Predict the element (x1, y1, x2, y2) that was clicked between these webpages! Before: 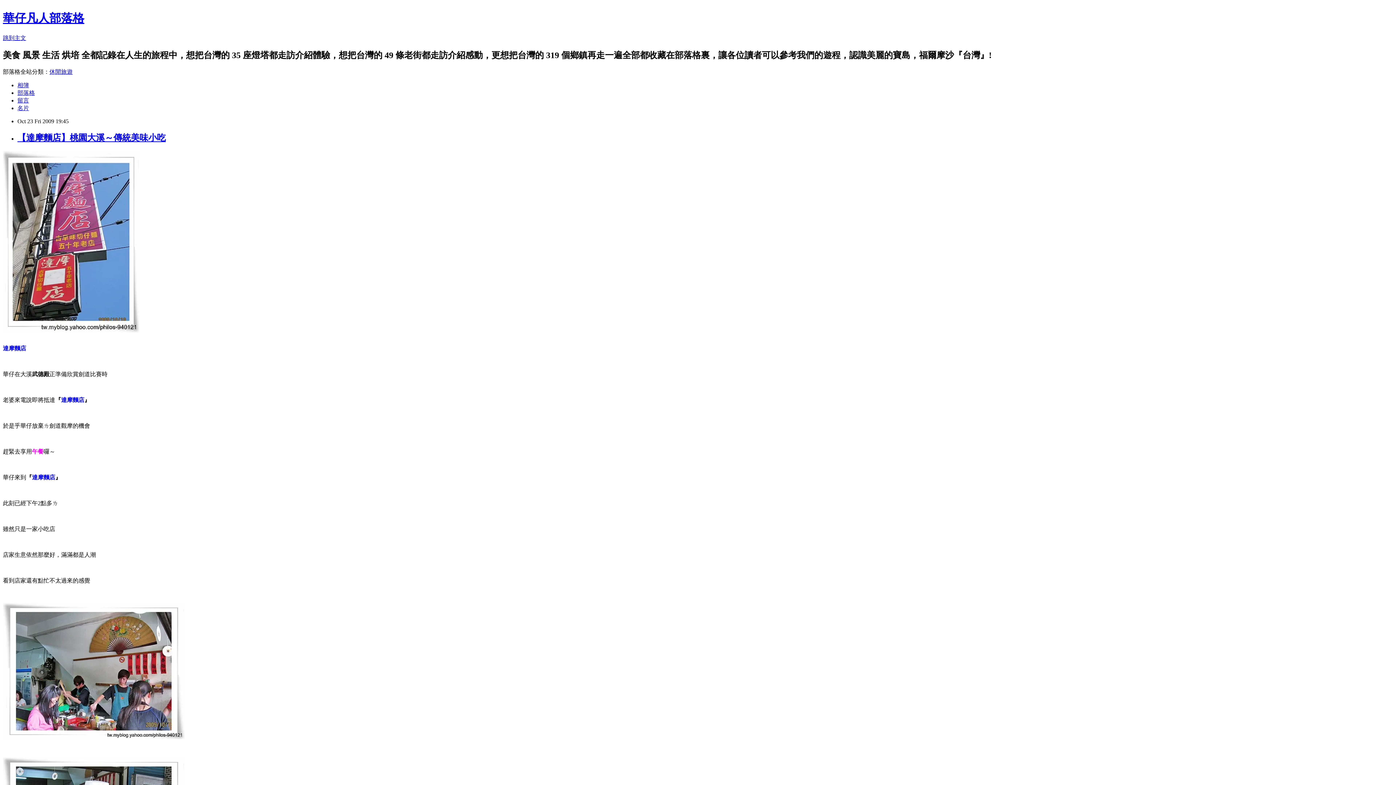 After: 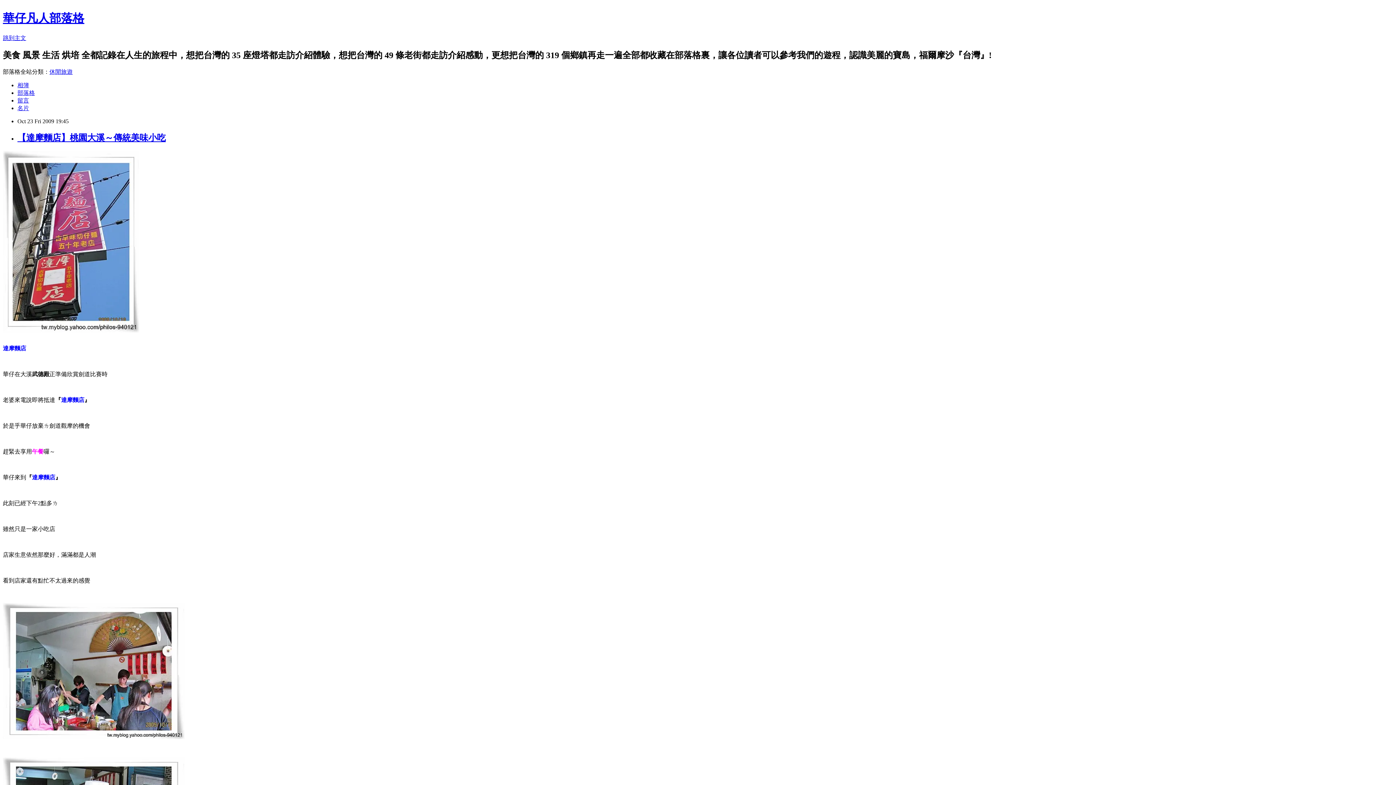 Action: bbox: (49, 68, 72, 74) label: 休閒旅遊